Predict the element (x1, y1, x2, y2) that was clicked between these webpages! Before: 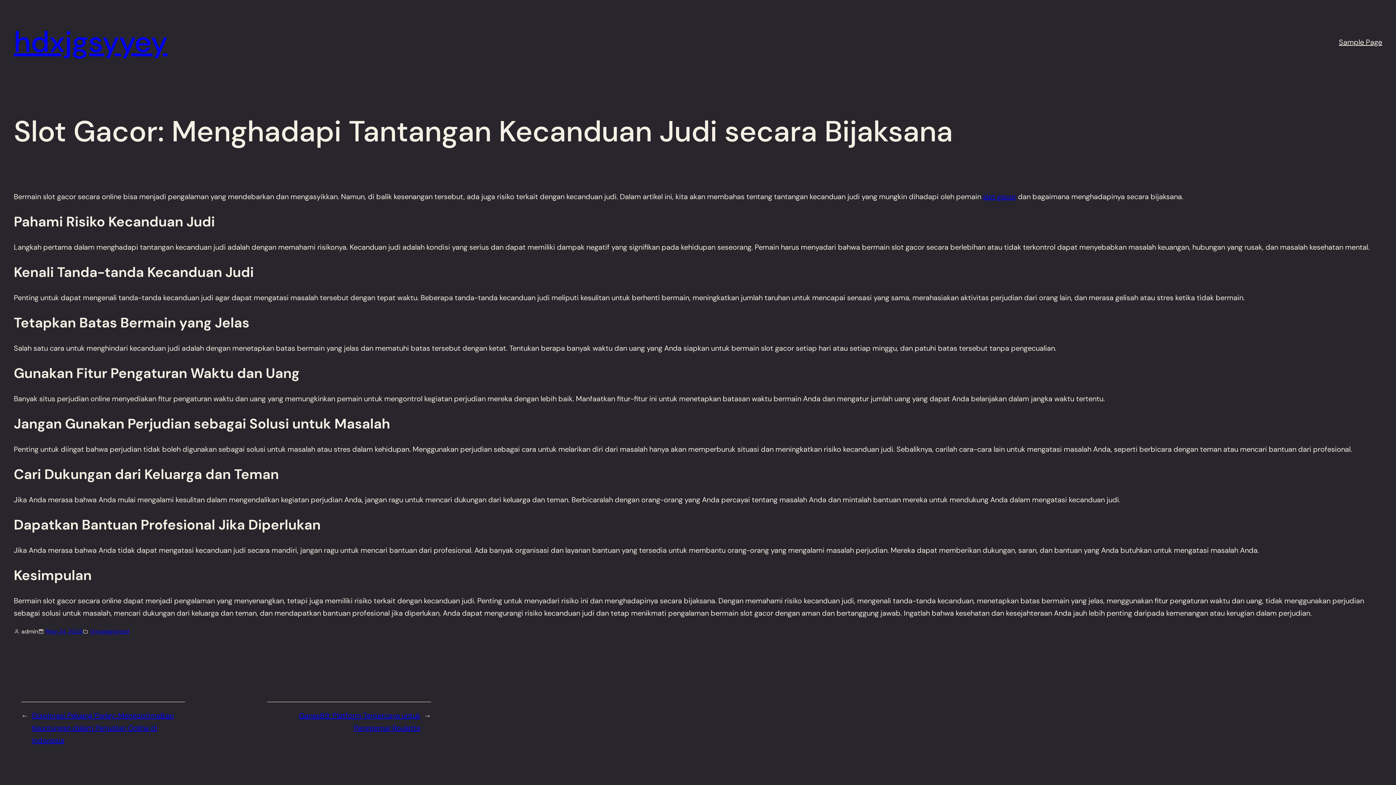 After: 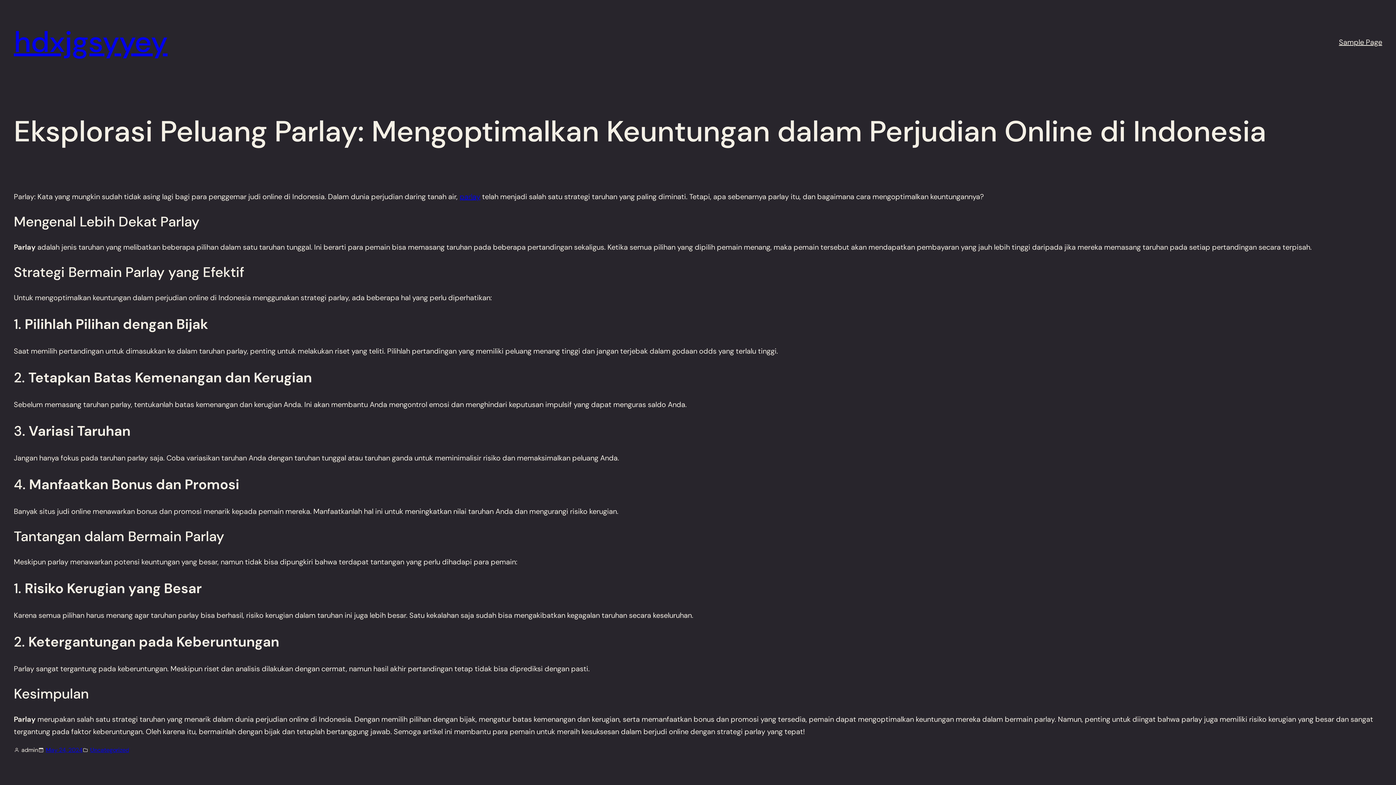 Action: bbox: (32, 709, 185, 746) label: Eksplorasi Peluang Parlay: Mengoptimalkan Keuntungan dalam Perjudian Online di Indonesia